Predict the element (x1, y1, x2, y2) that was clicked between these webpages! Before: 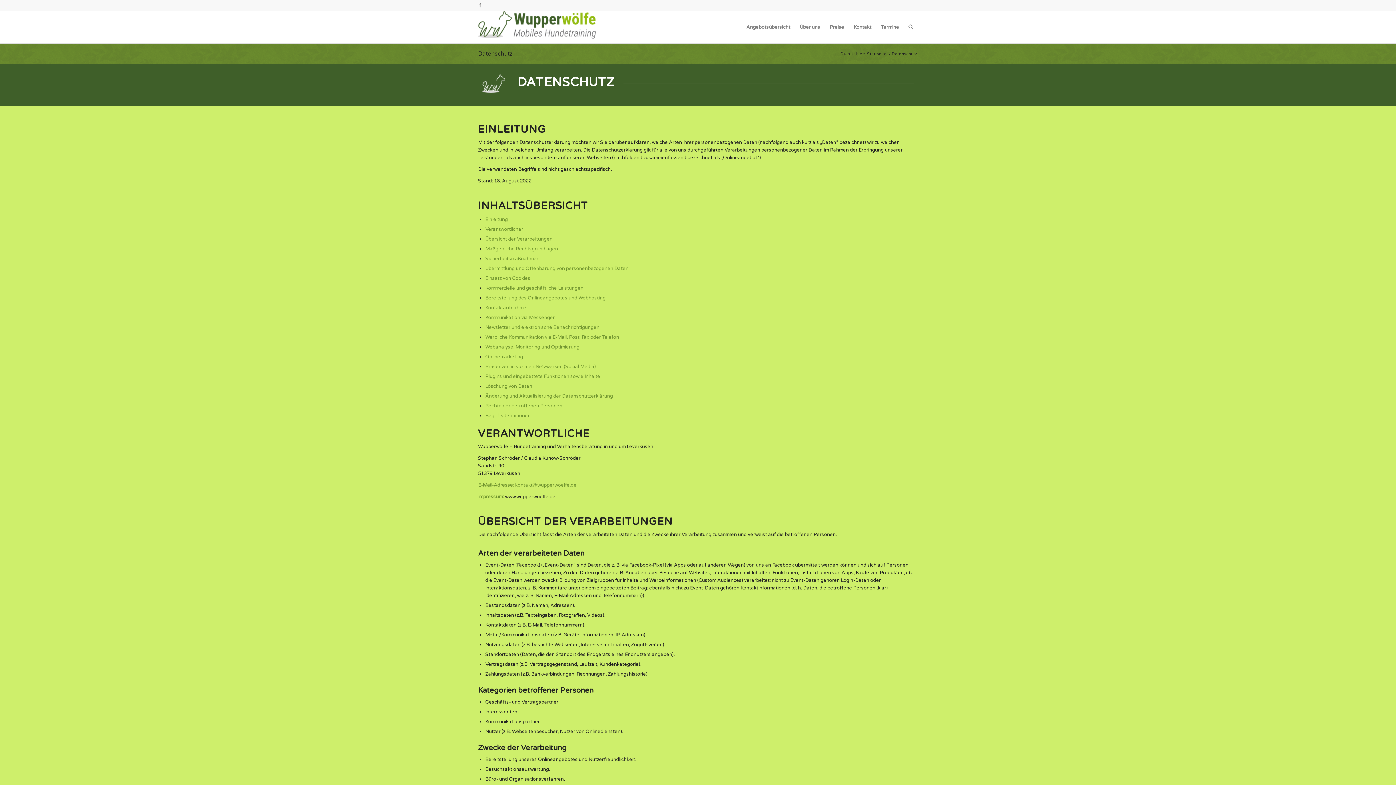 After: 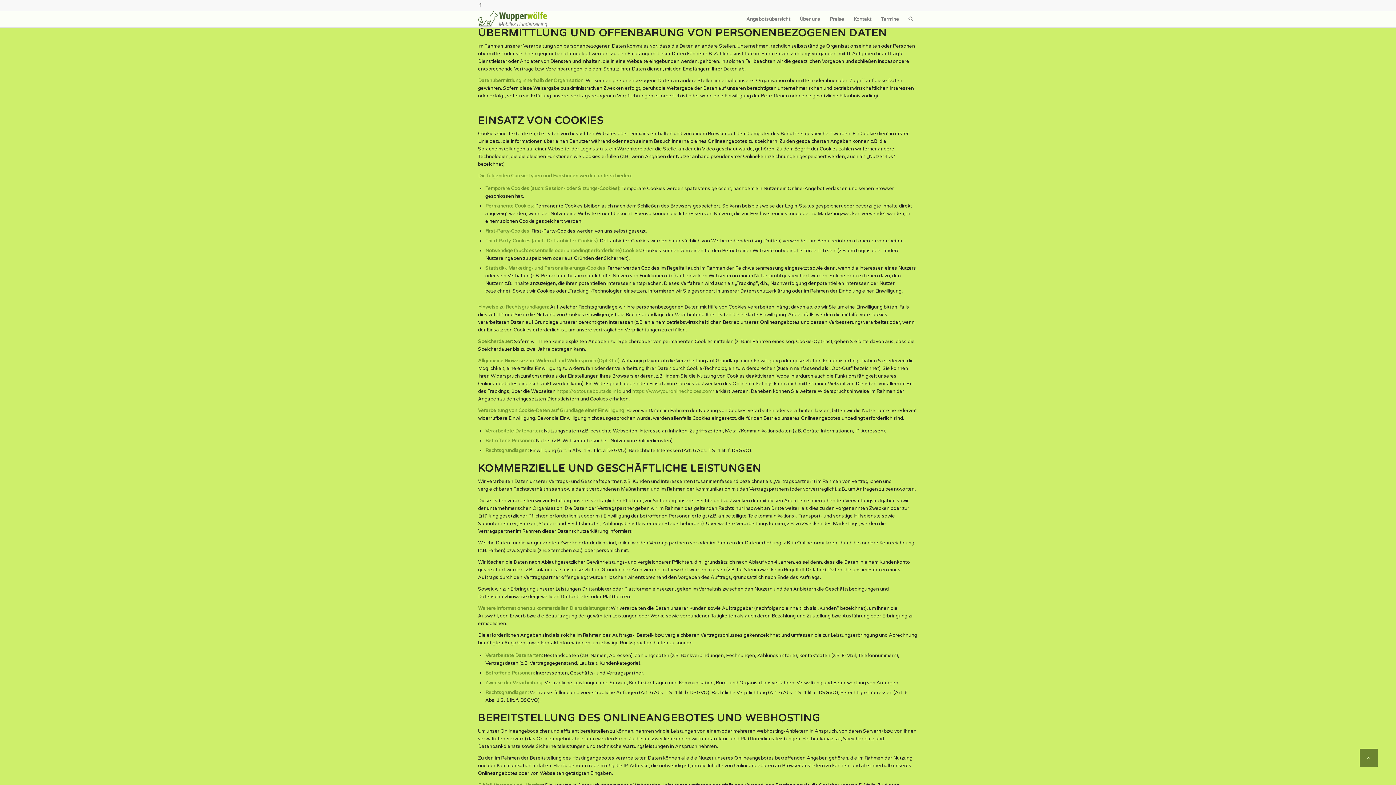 Action: label: Übermittlung und Offenbarung von personenbezogenen Daten bbox: (485, 265, 628, 271)